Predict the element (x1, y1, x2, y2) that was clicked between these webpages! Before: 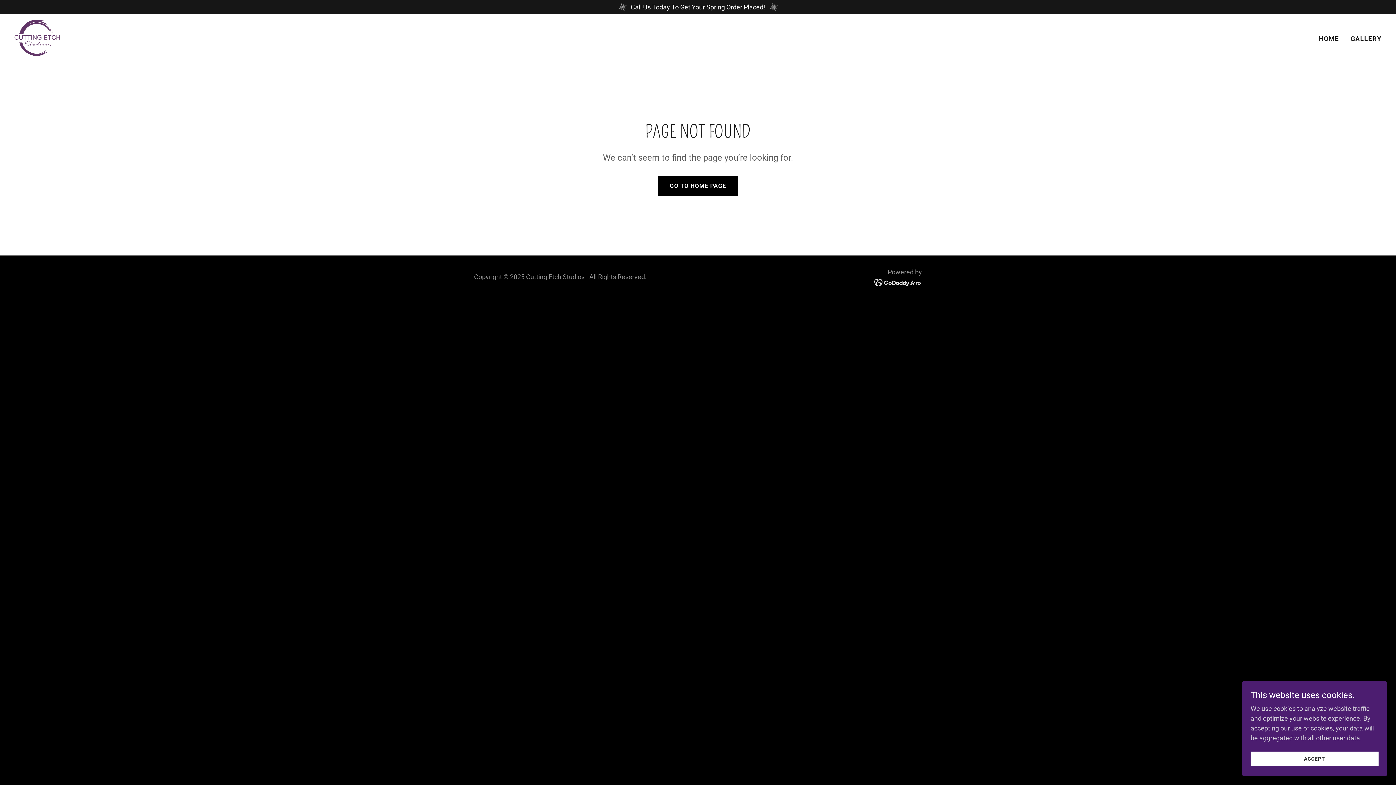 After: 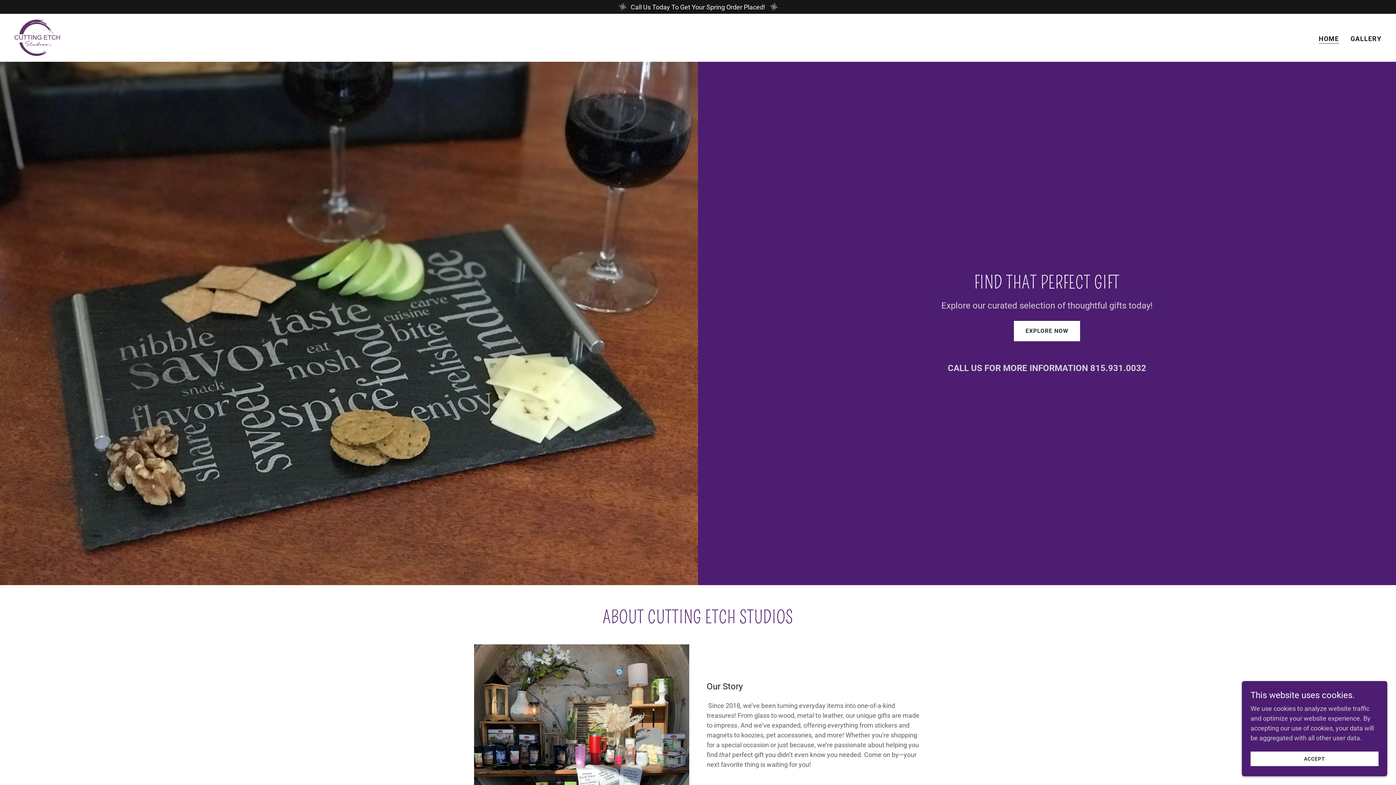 Action: bbox: (1316, 32, 1341, 45) label: HOME